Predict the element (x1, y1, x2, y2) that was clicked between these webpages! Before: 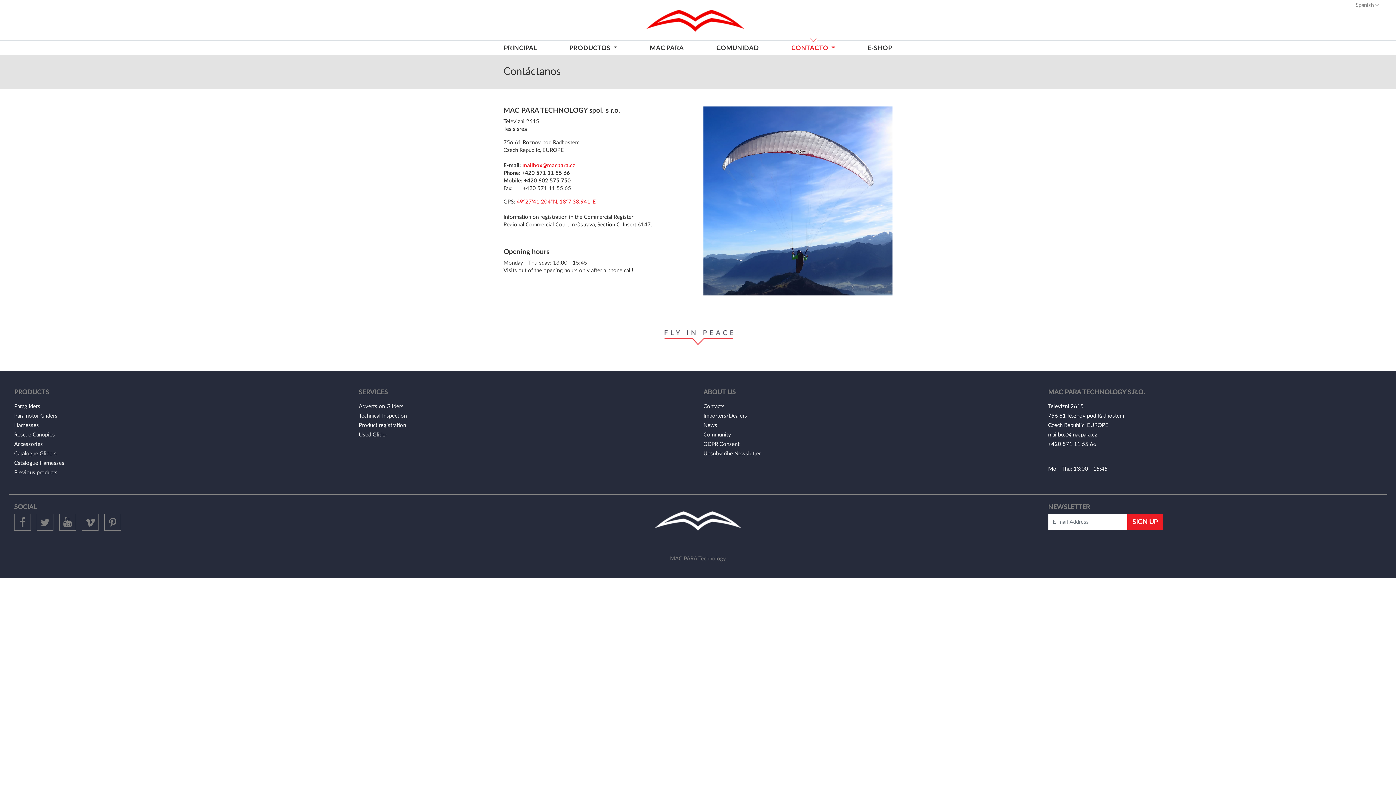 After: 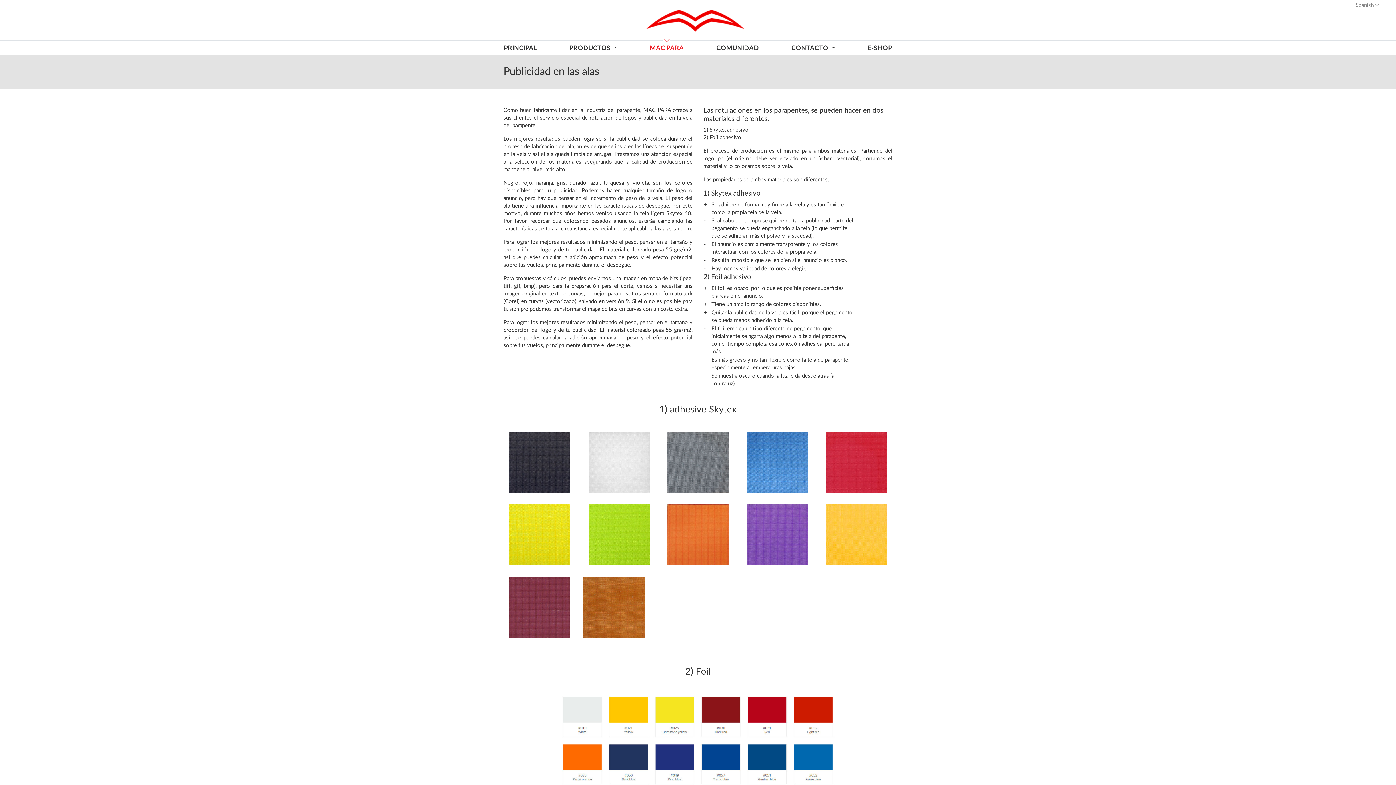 Action: bbox: (358, 404, 403, 409) label: Adverts on Gliders